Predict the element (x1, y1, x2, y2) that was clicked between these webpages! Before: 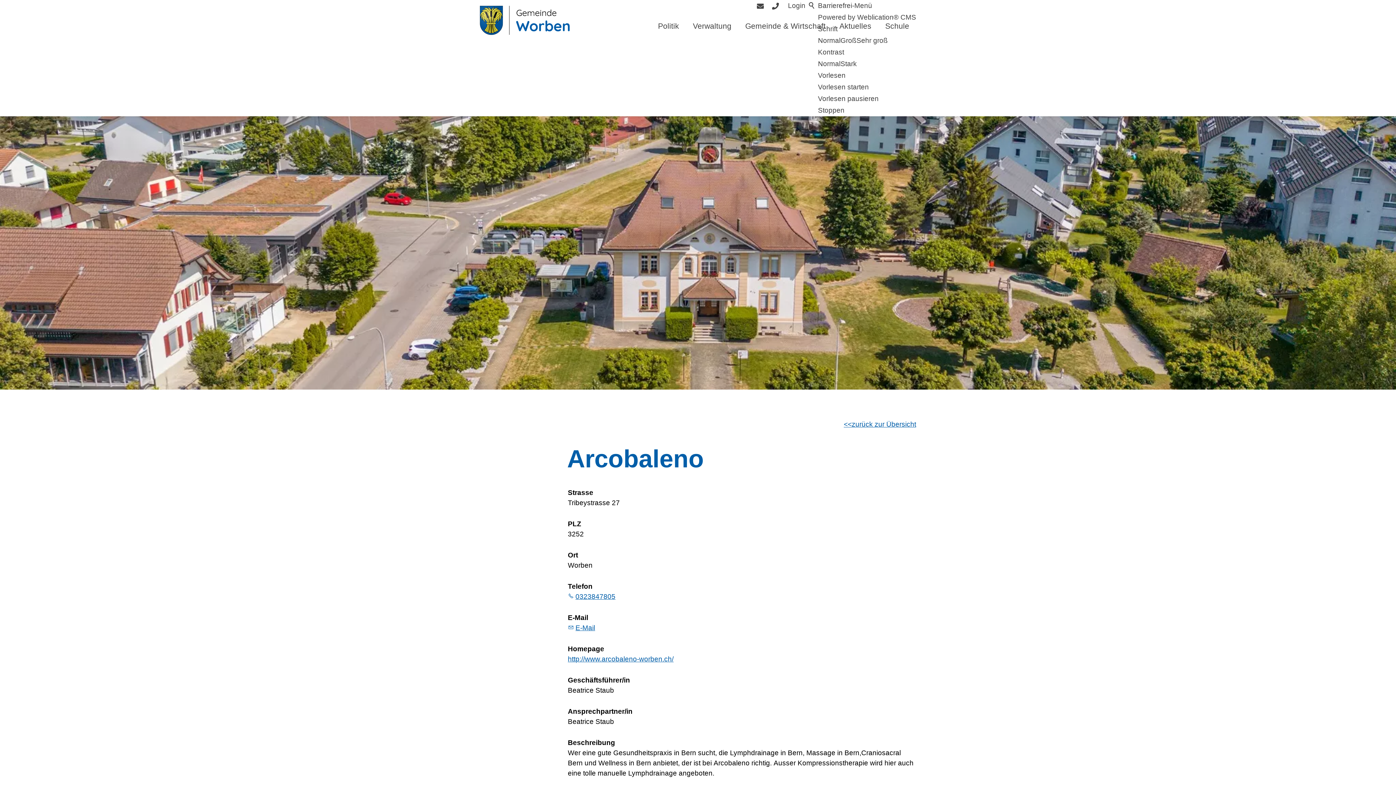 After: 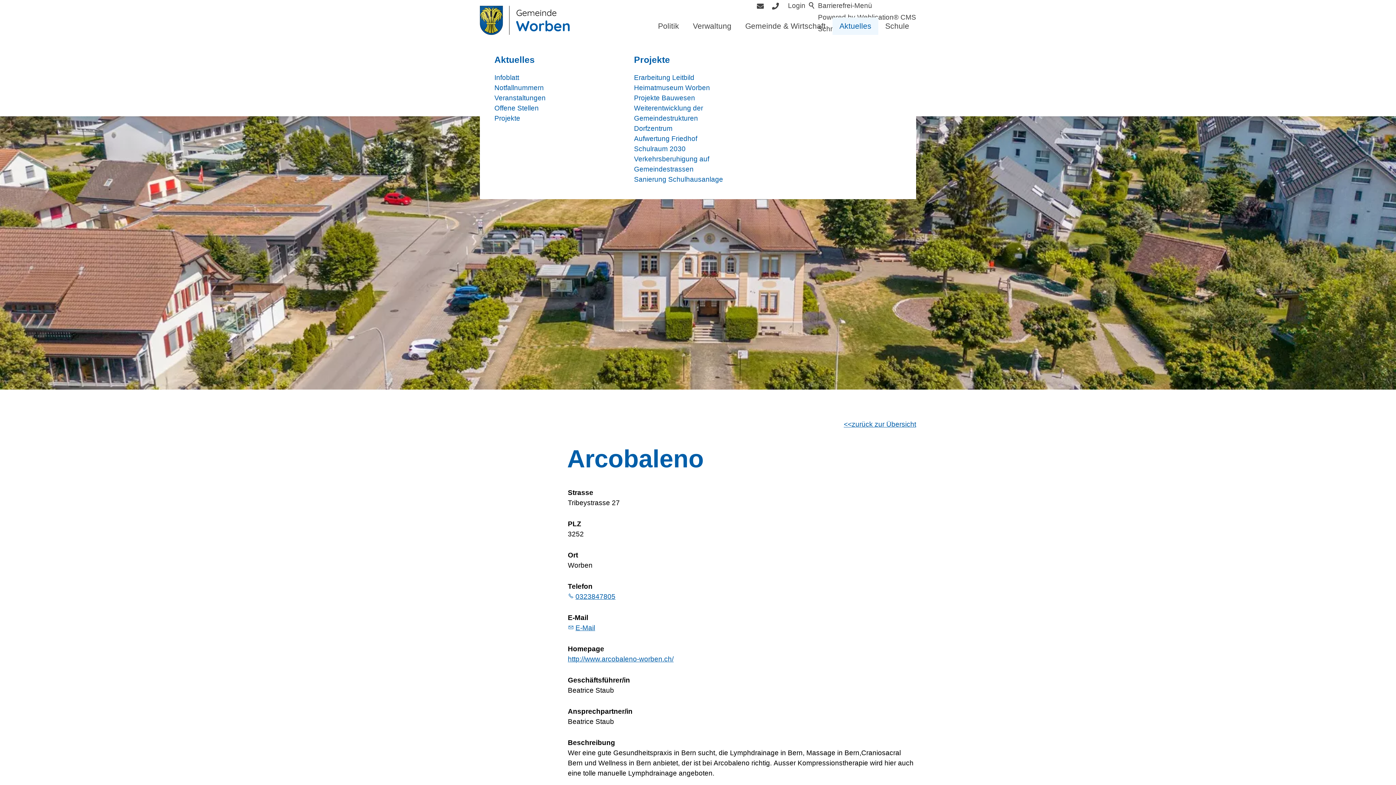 Action: label: Aktuelles bbox: (832, 17, 878, 34)